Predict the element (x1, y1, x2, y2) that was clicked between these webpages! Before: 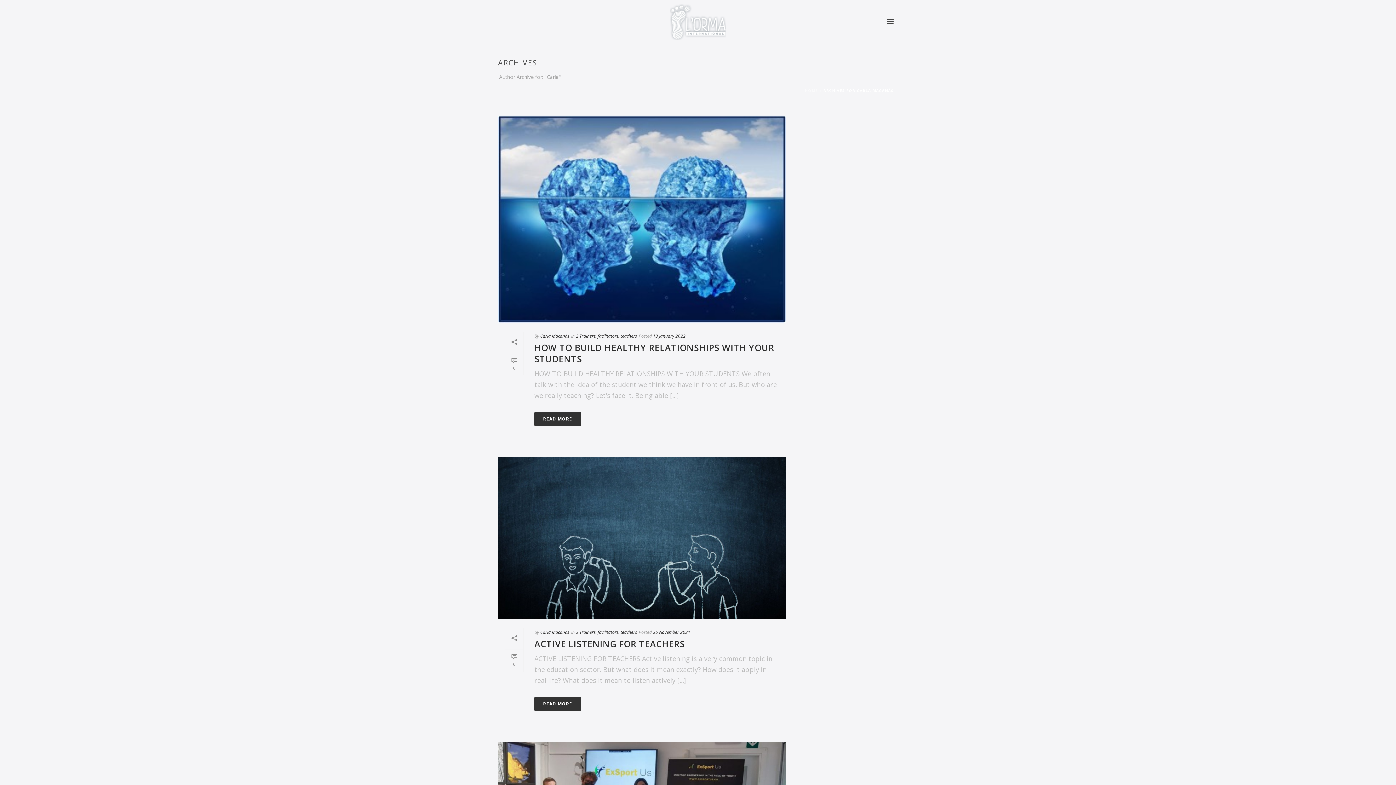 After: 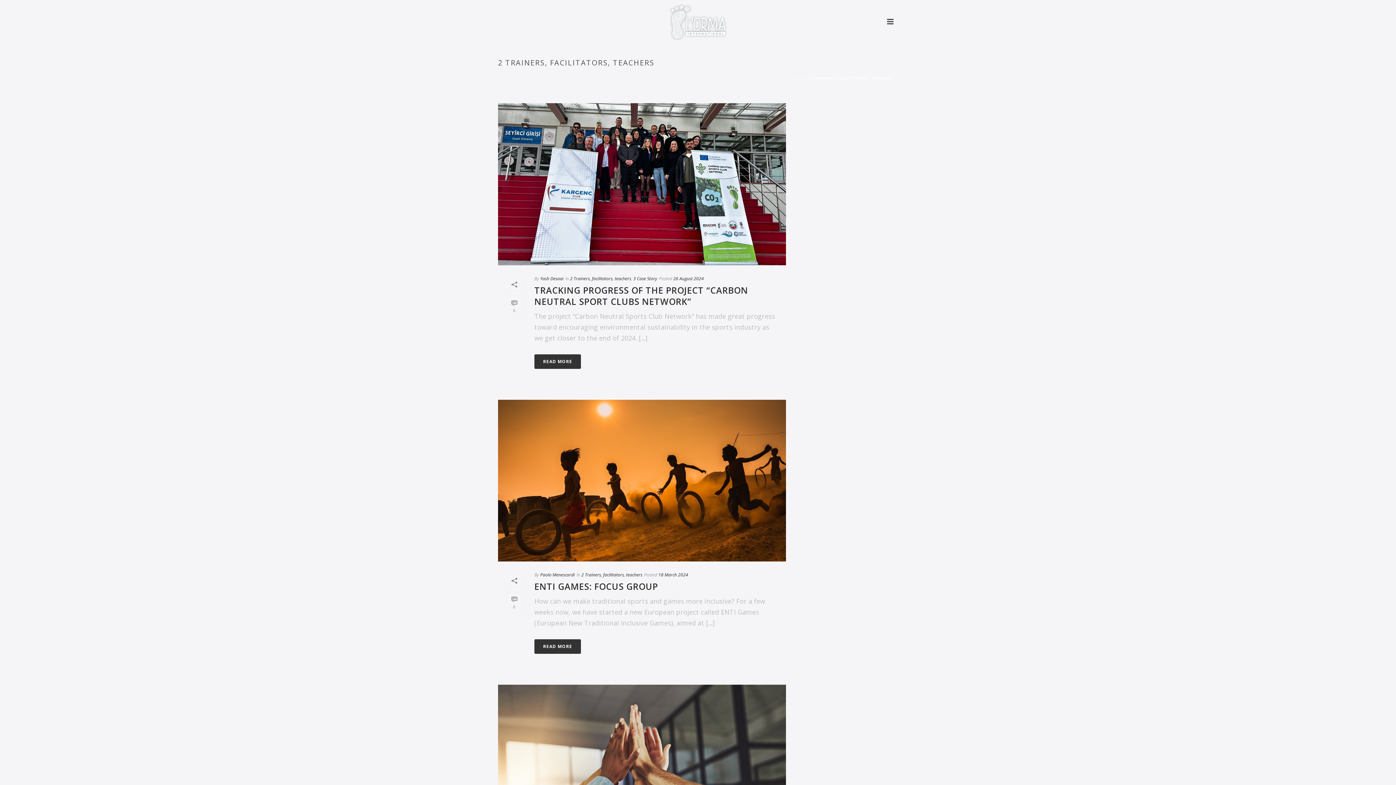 Action: label: 2 Trainers, facilitators, teachers bbox: (576, 629, 637, 635)